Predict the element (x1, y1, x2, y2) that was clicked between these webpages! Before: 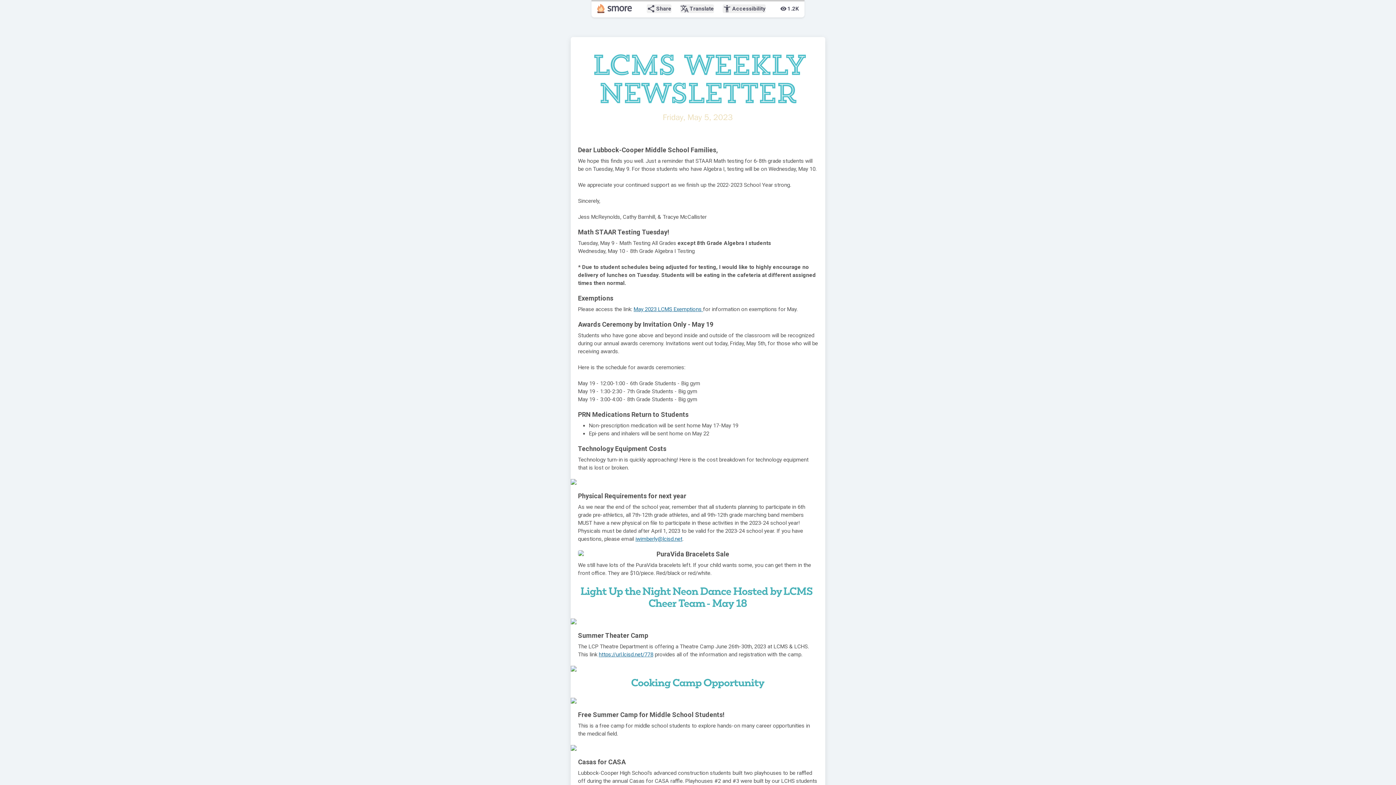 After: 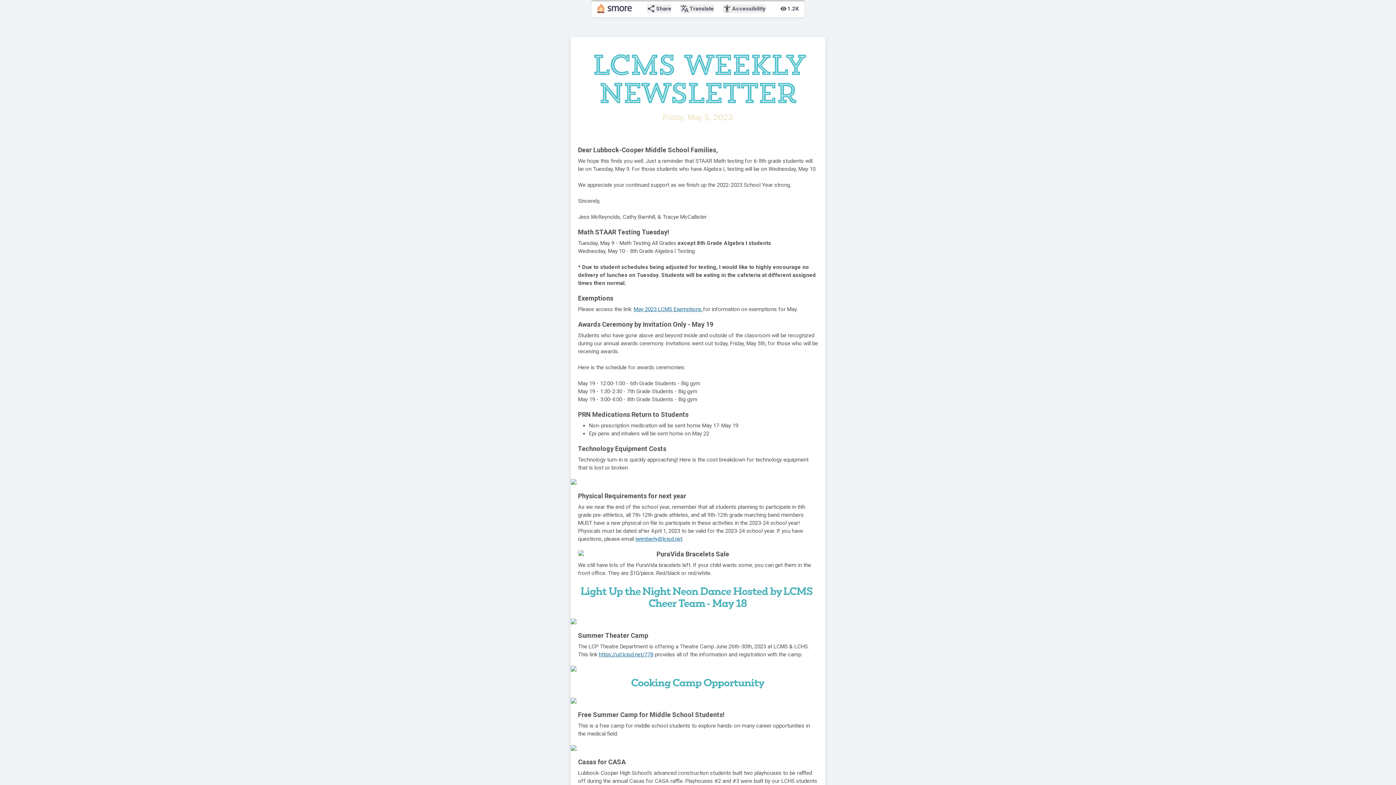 Action: bbox: (570, 745, 825, 751)